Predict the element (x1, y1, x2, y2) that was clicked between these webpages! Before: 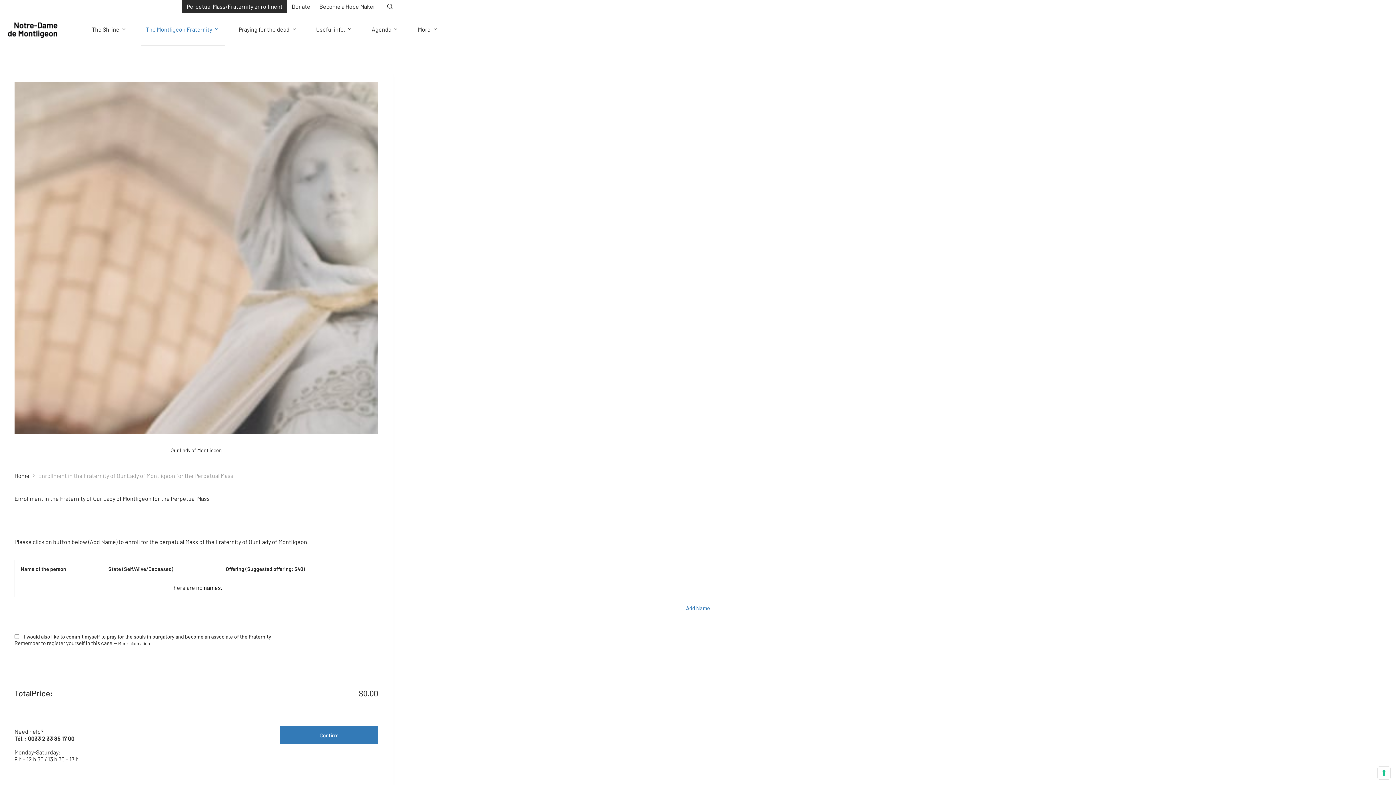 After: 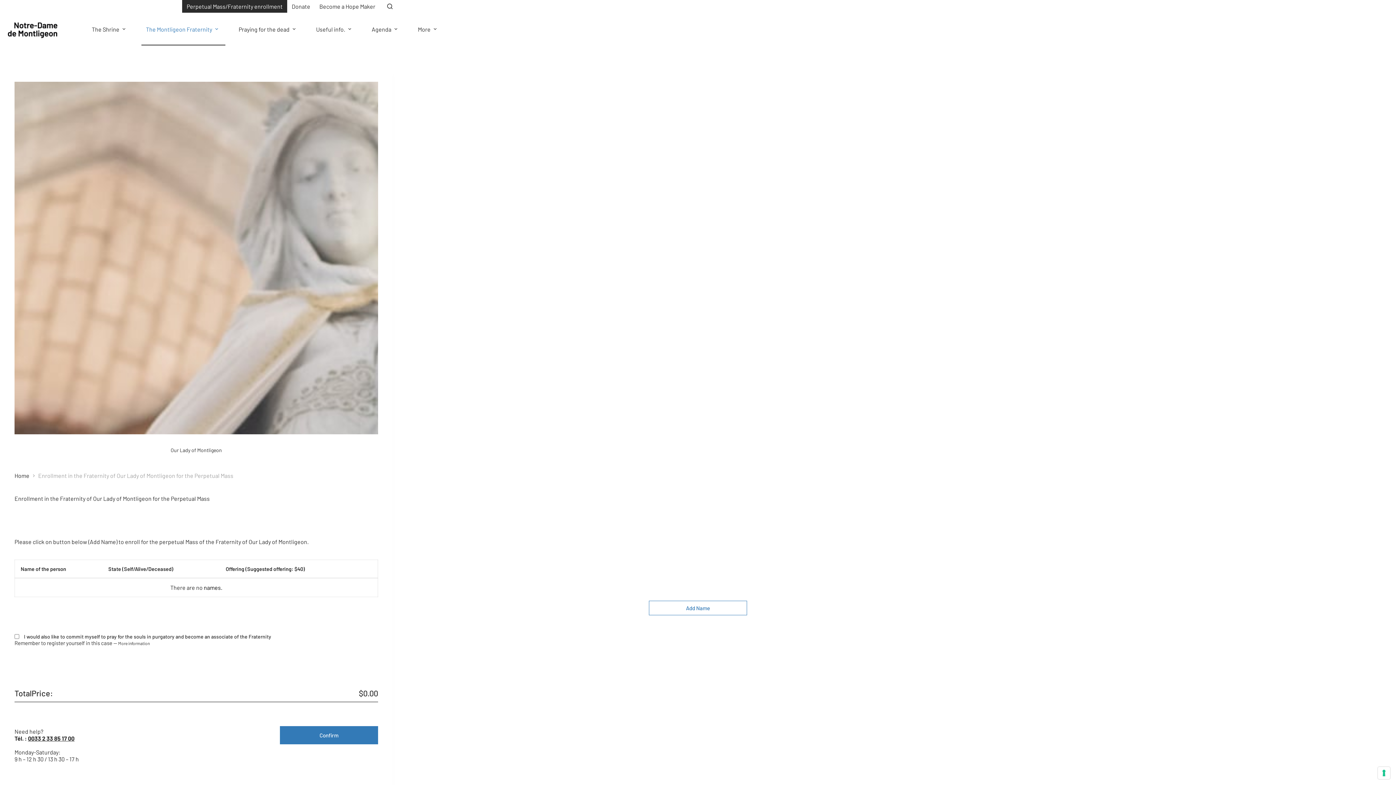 Action: label: Perpetual Mass/Fraternity enrollment bbox: (182, 0, 287, 12)